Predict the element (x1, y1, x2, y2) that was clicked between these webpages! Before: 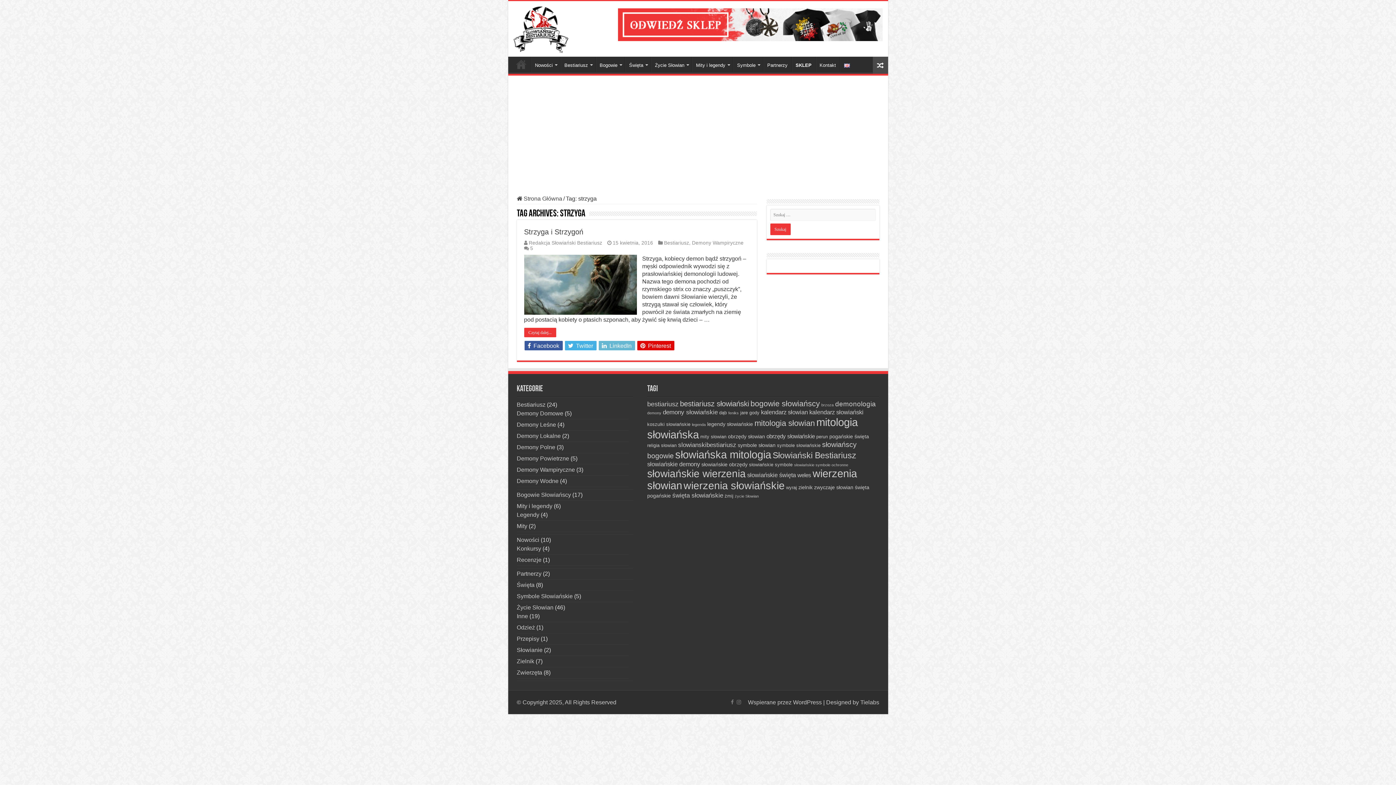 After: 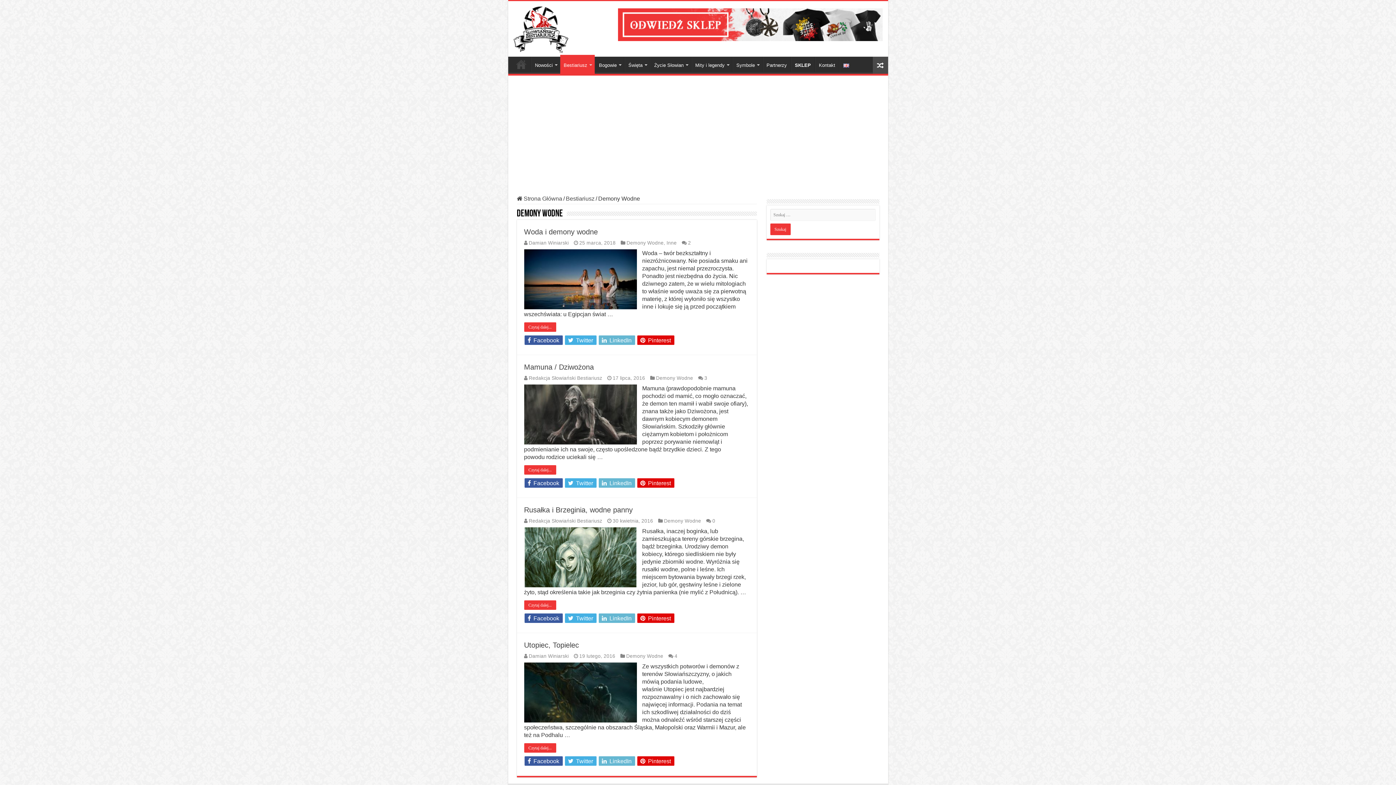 Action: label: Demony Wodne bbox: (516, 478, 558, 484)